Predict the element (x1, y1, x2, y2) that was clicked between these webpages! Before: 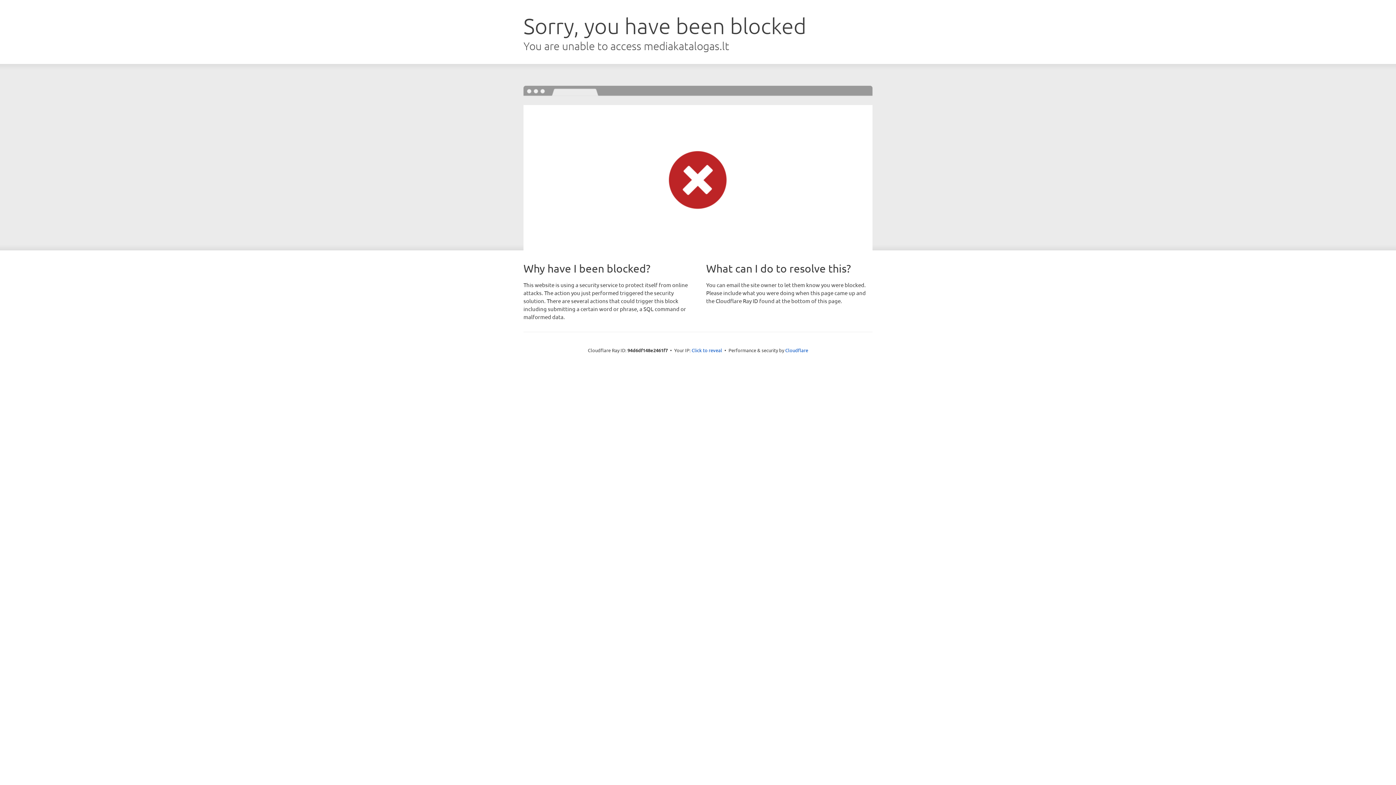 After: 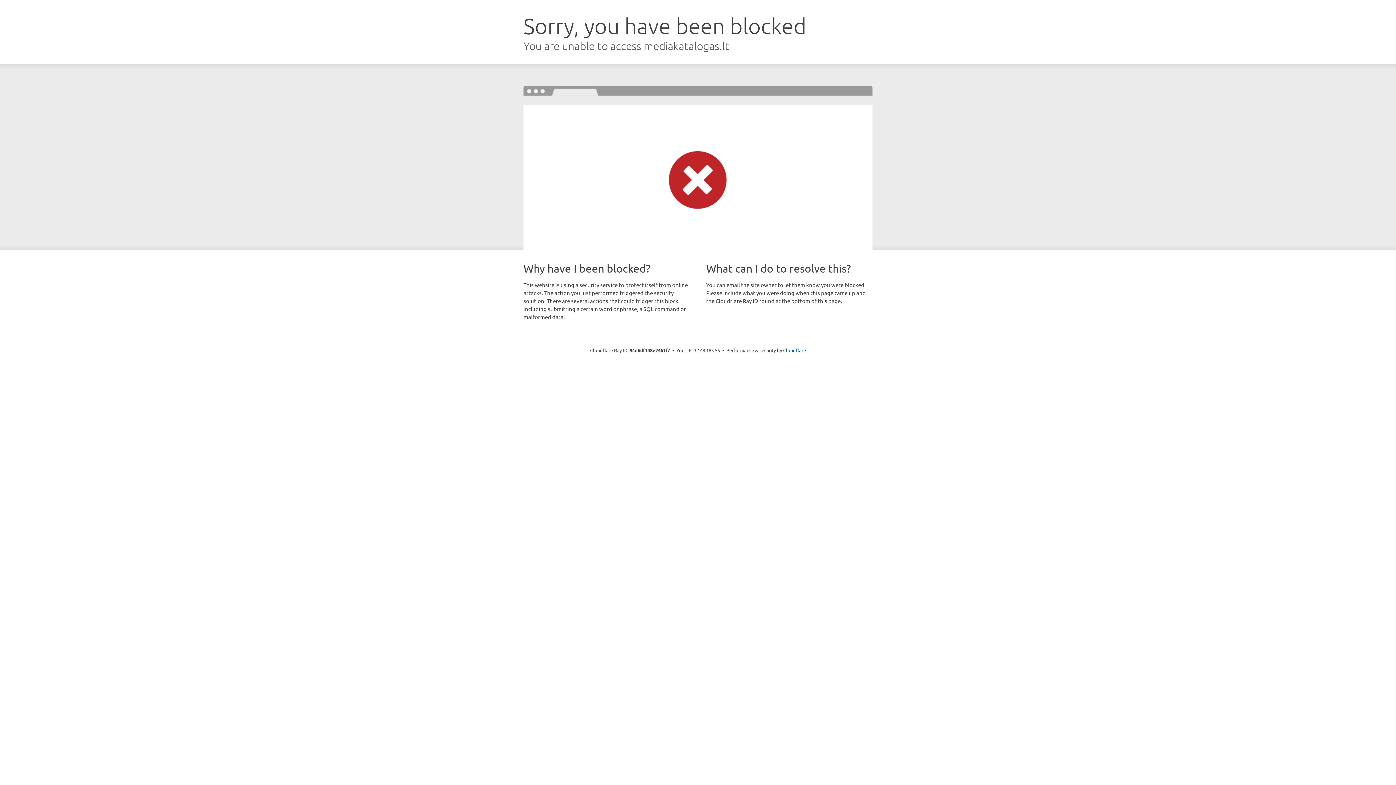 Action: bbox: (691, 346, 722, 353) label: Click to reveal